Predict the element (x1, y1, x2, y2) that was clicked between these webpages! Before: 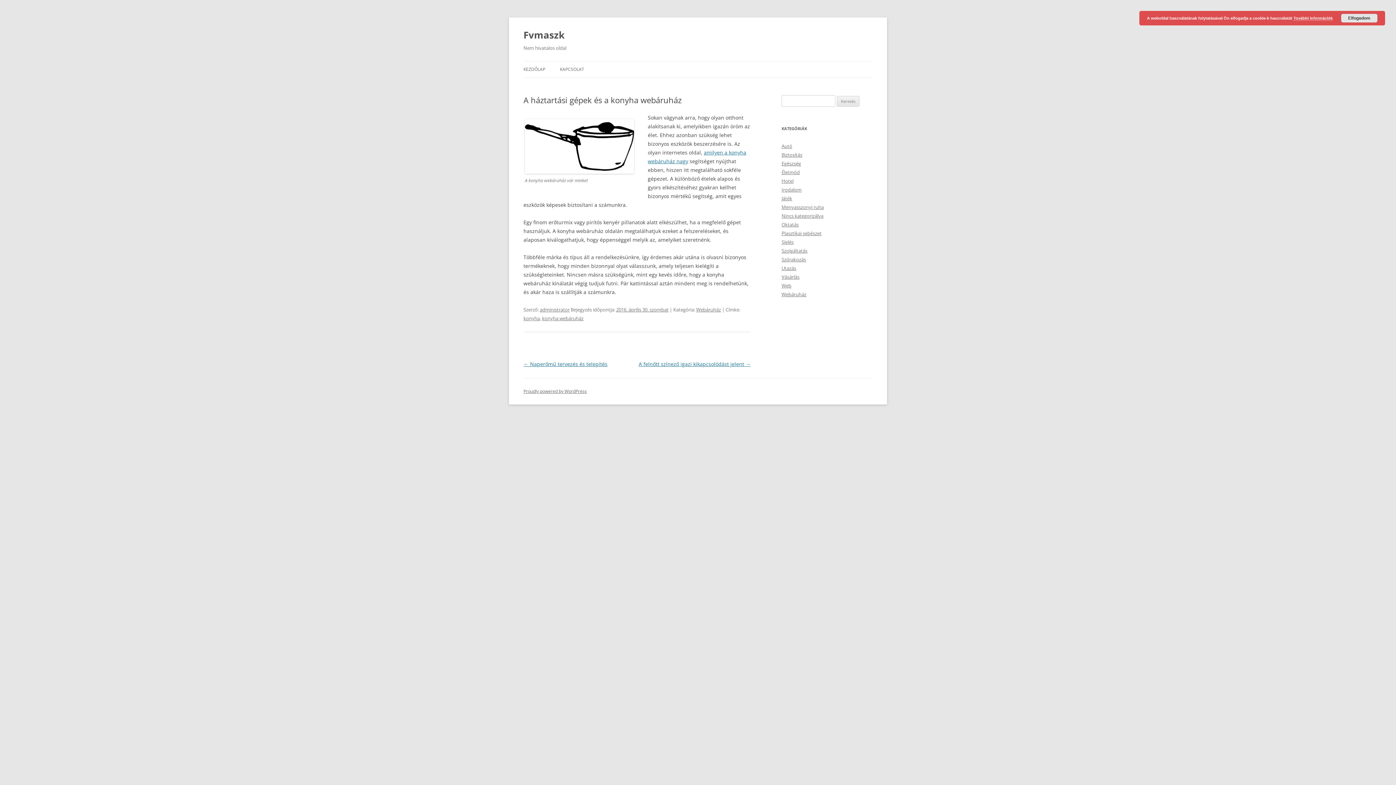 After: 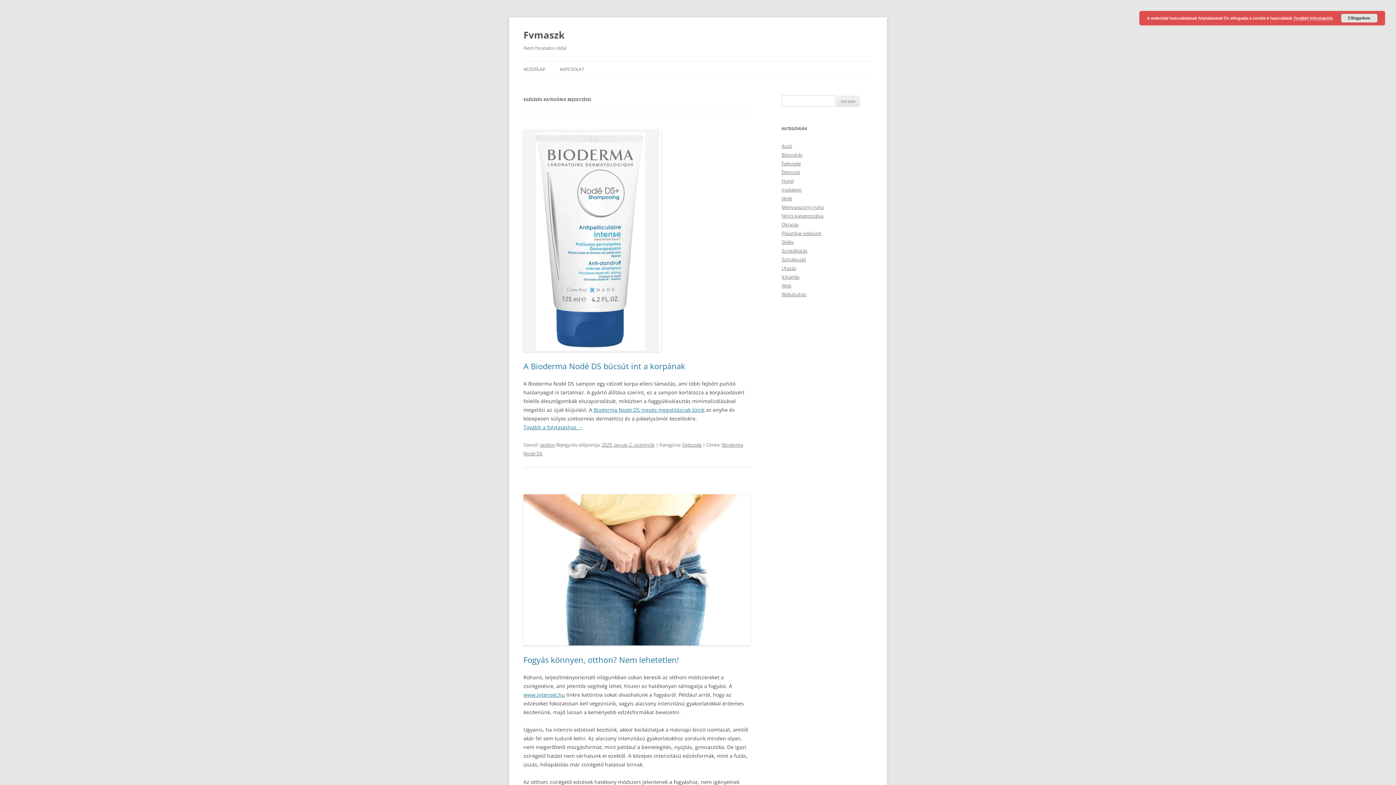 Action: bbox: (781, 160, 801, 166) label: Egészség